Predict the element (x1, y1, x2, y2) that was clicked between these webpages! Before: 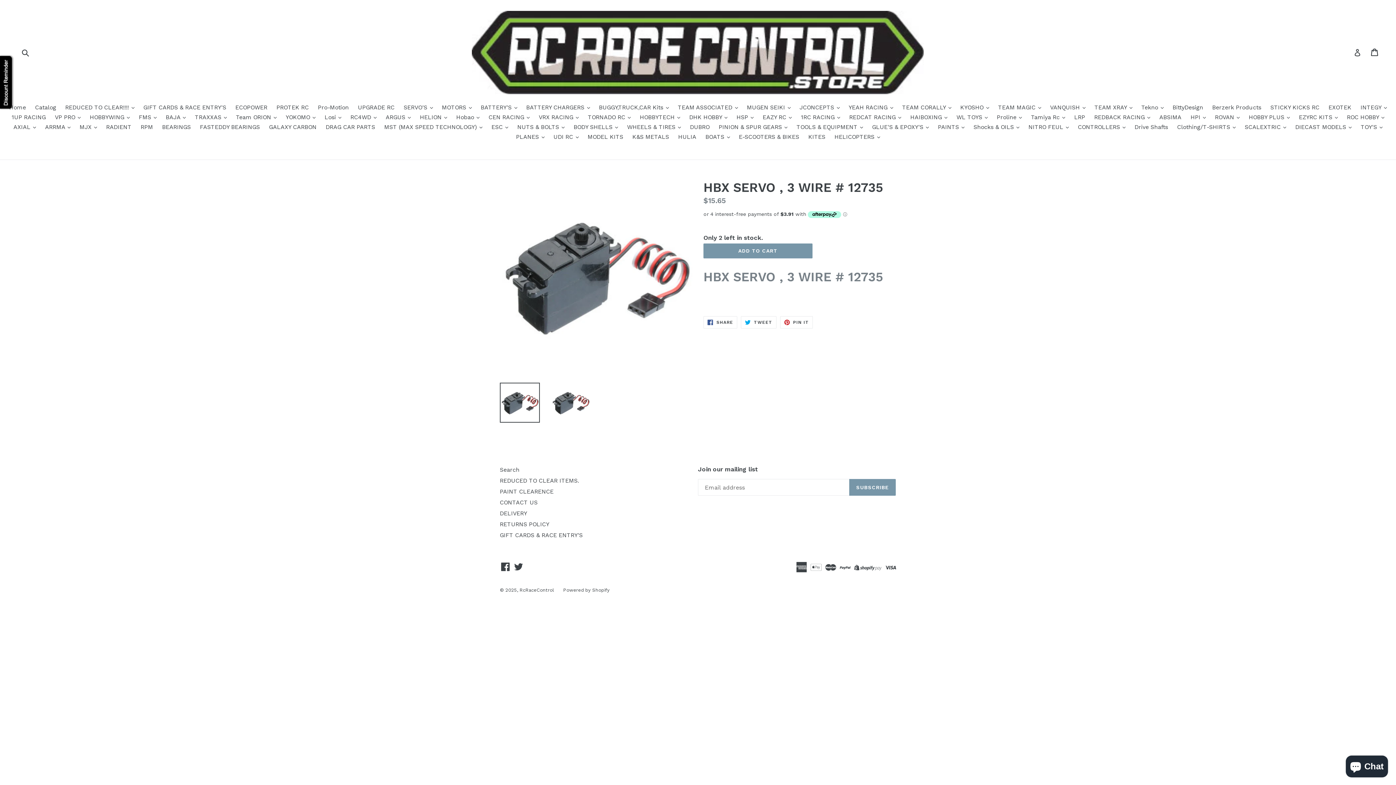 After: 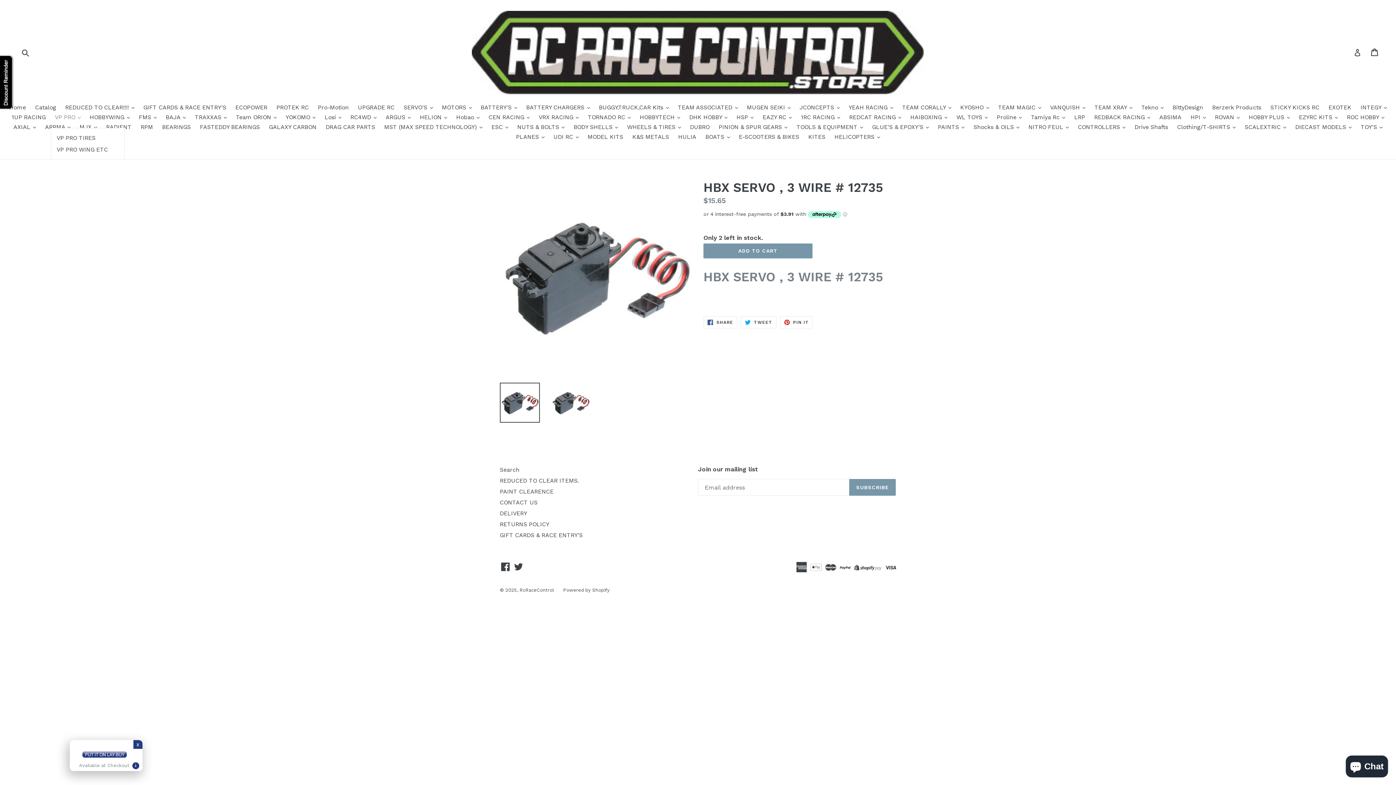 Action: label: VP PRO  bbox: (51, 113, 84, 122)